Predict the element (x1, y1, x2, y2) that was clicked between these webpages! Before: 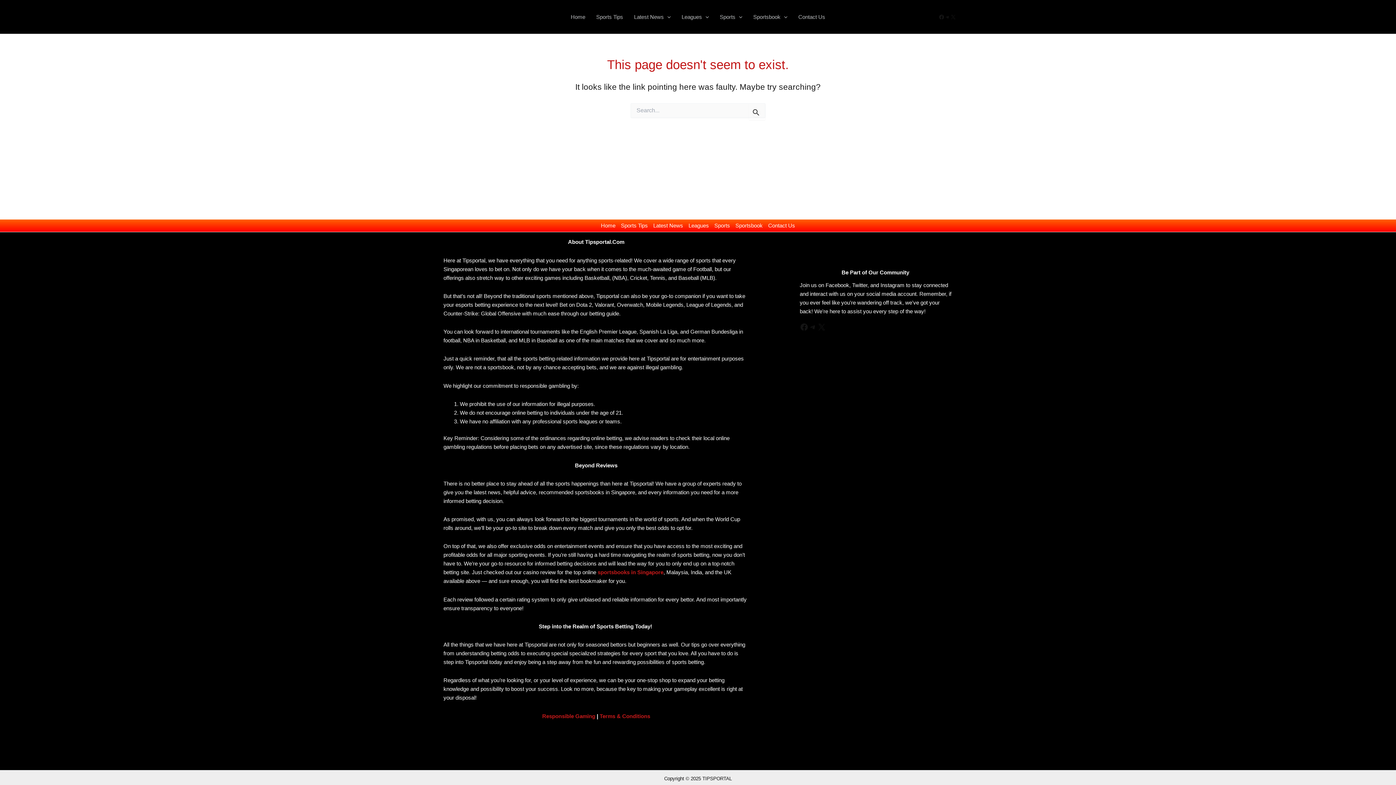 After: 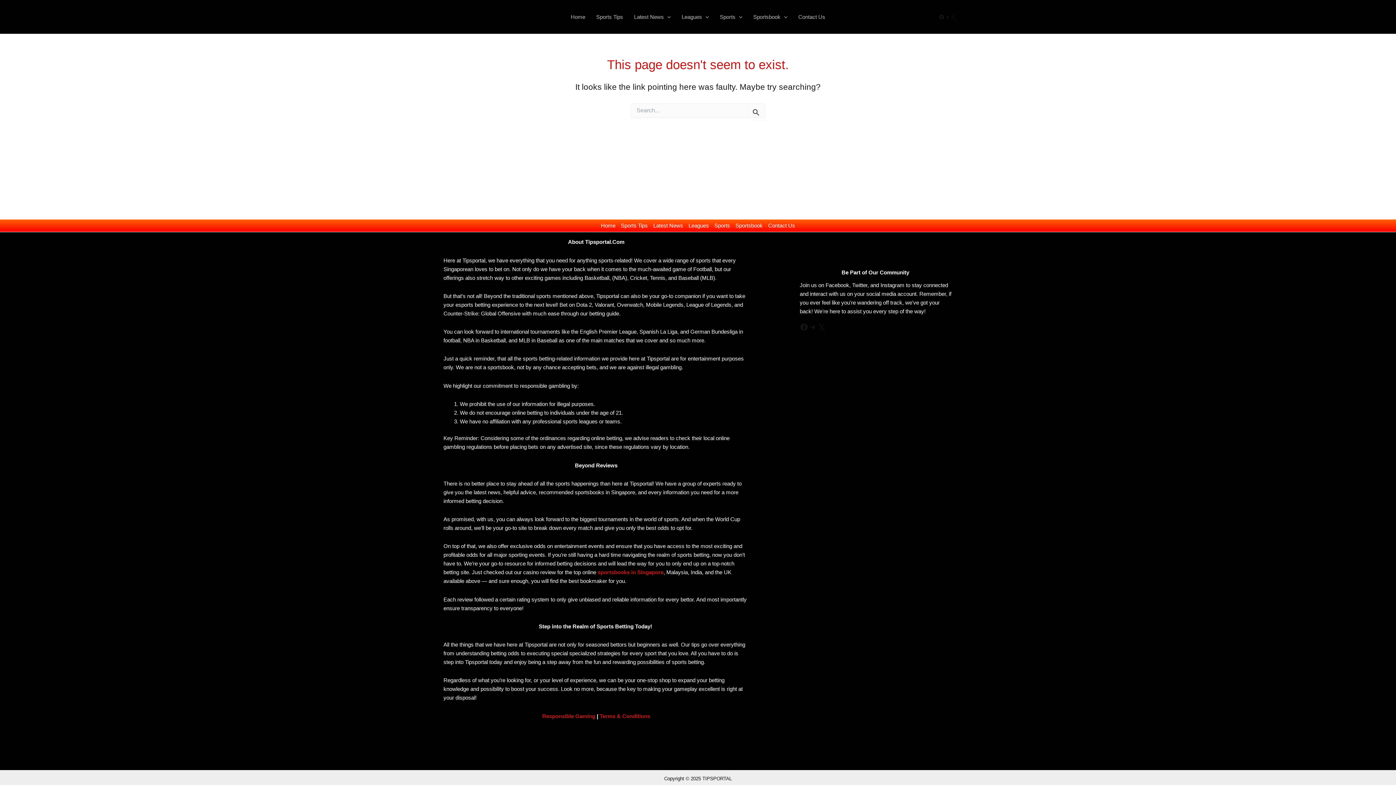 Action: label: Leagues bbox: (686, 221, 711, 230)